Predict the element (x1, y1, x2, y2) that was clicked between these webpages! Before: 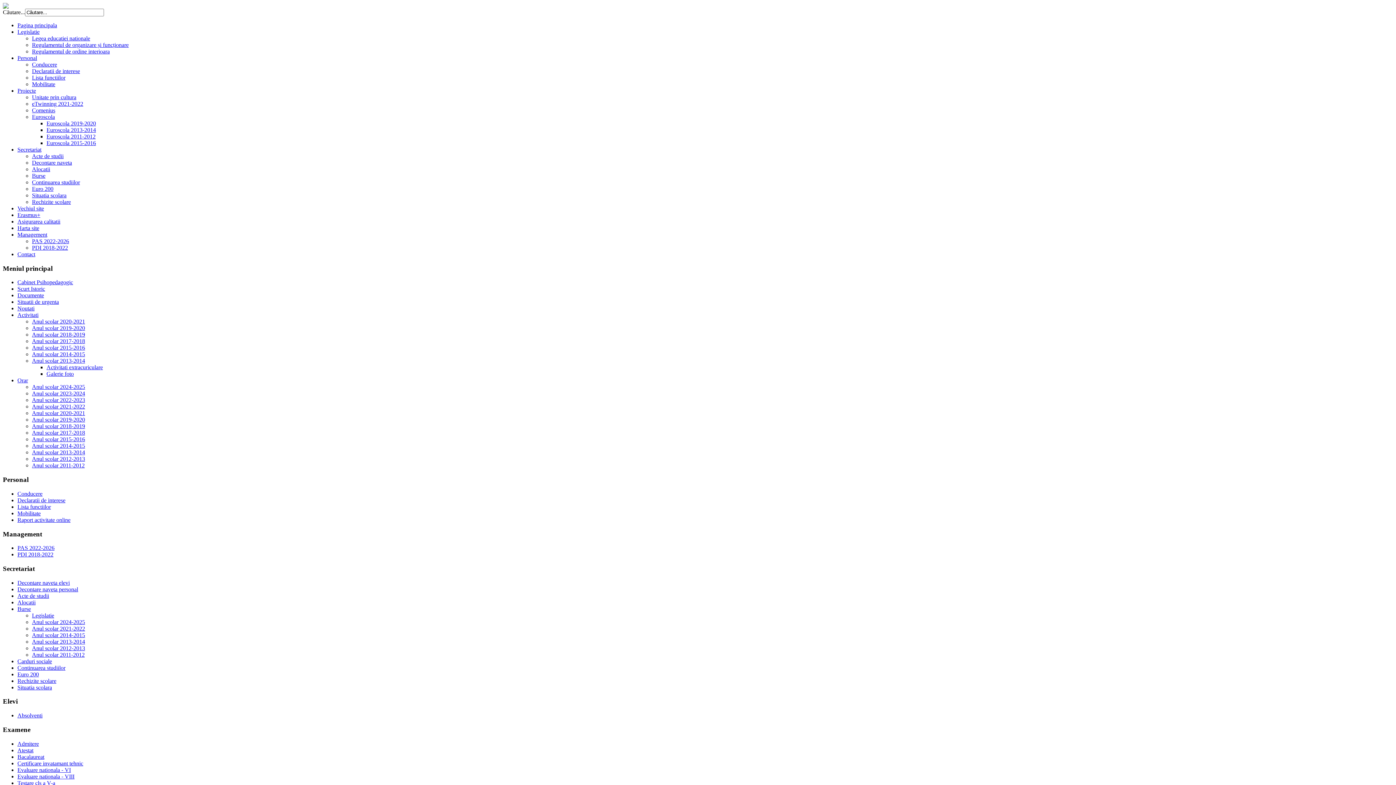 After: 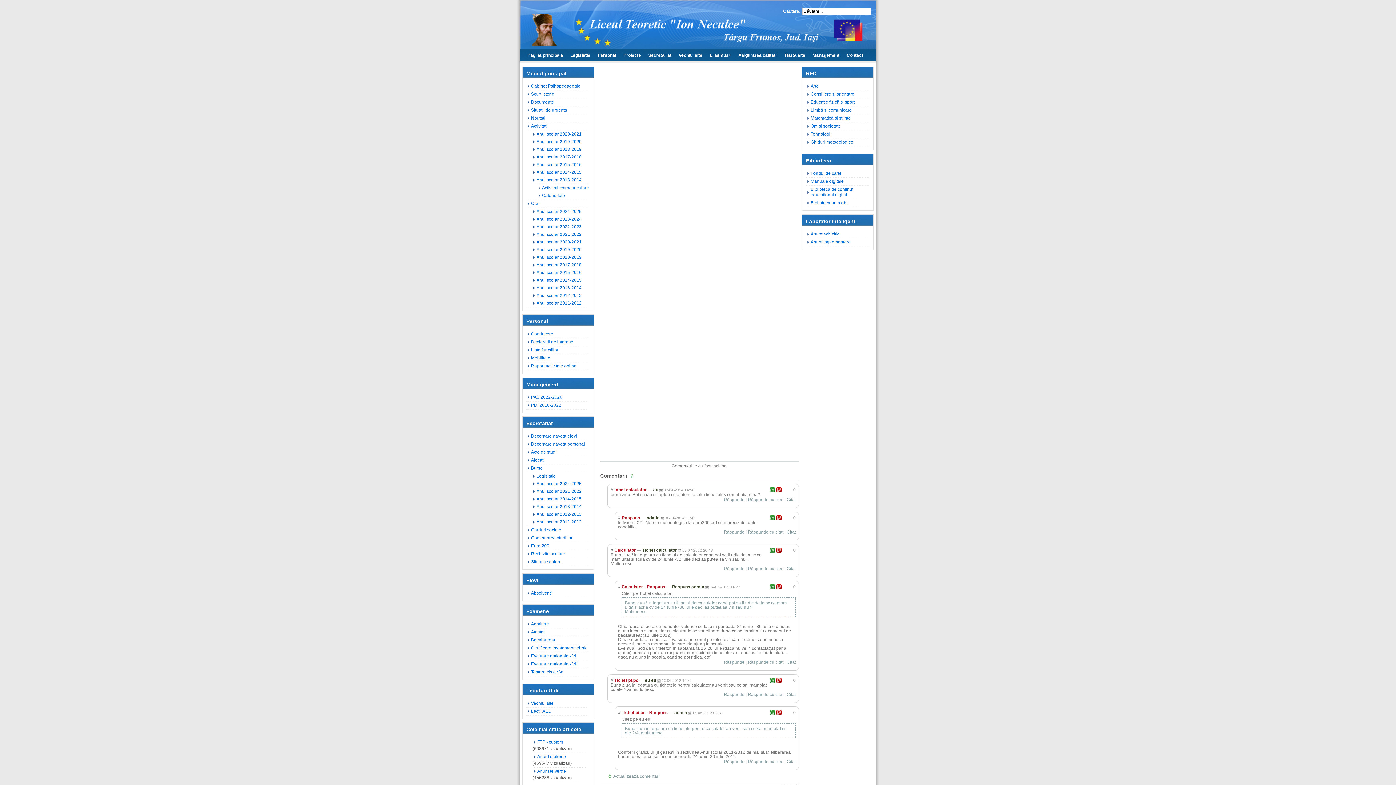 Action: bbox: (17, 671, 38, 677) label: Euro 200